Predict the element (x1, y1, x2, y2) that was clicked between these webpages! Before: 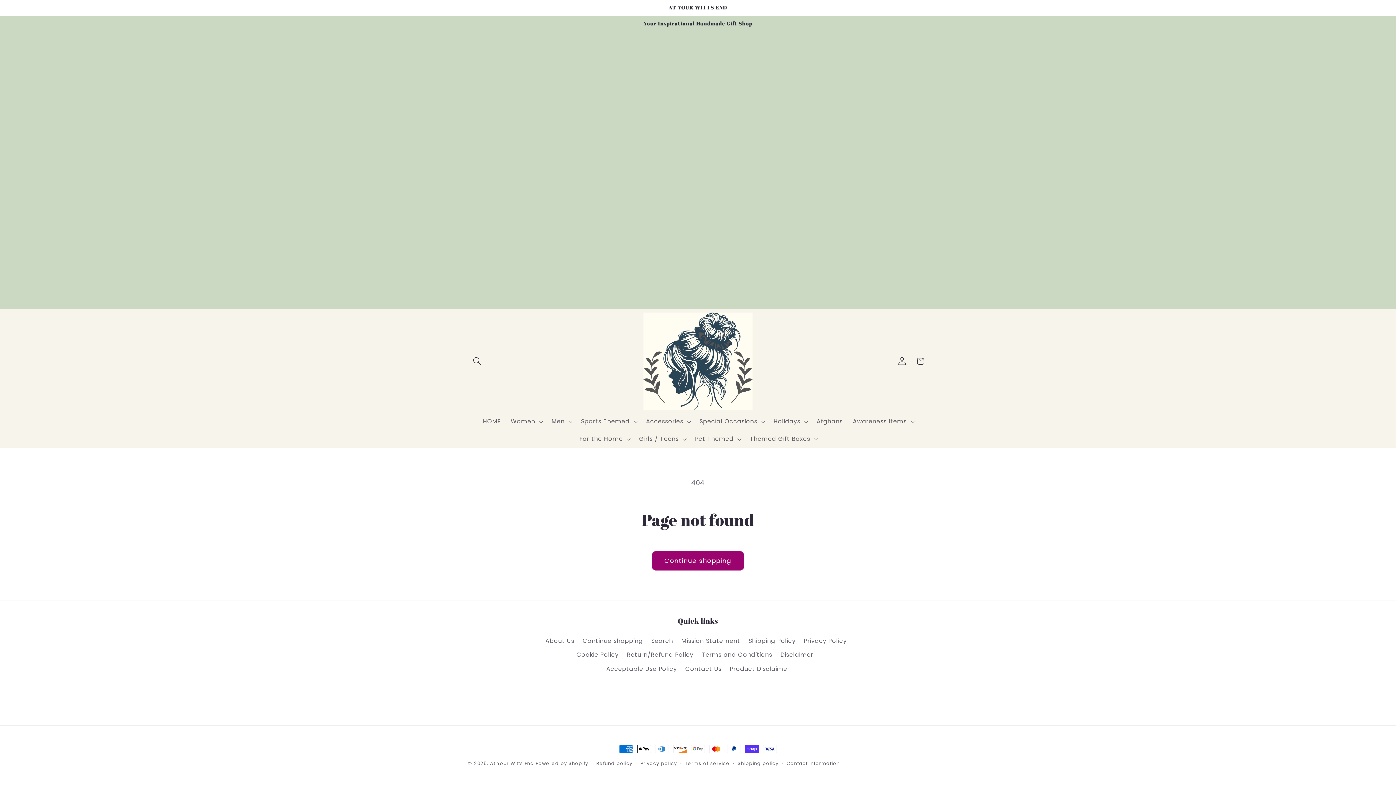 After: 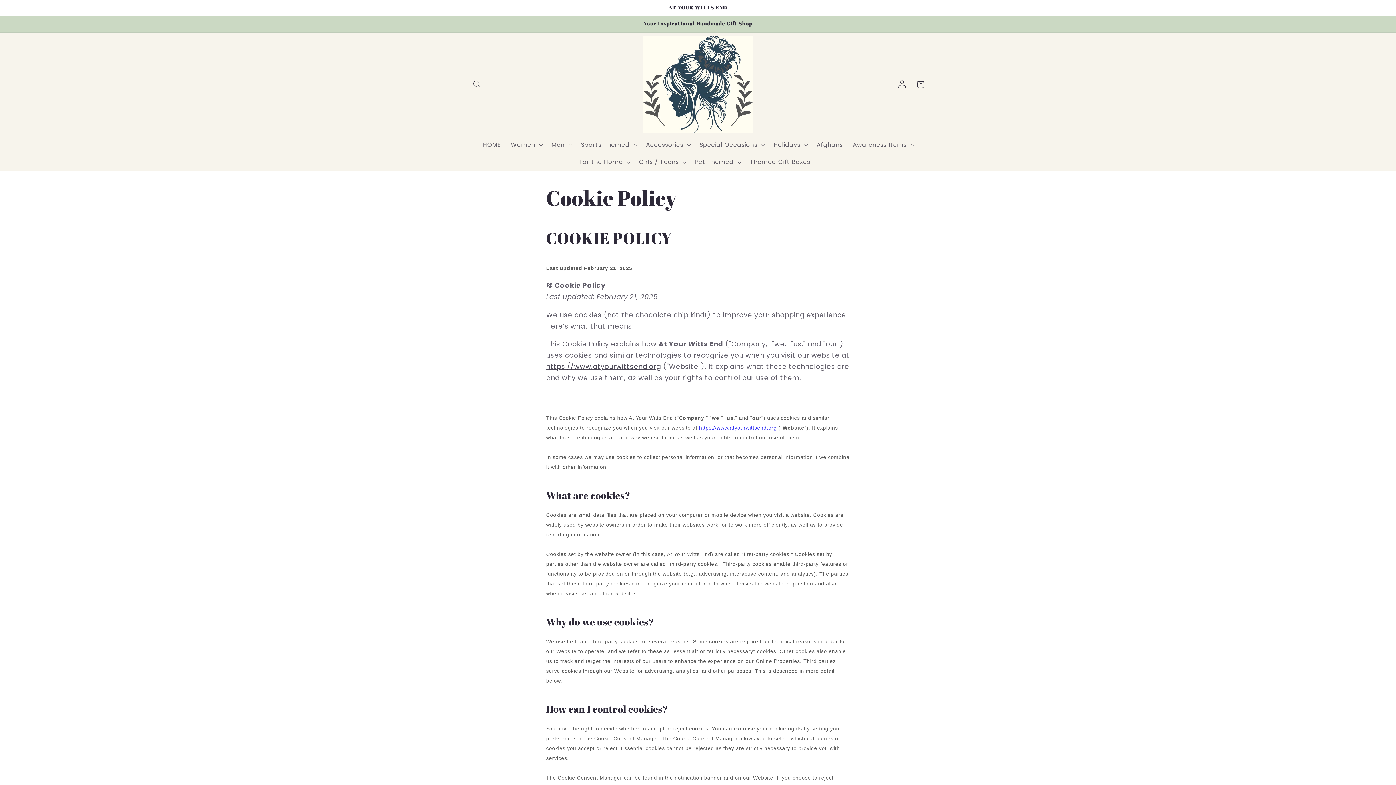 Action: bbox: (576, 648, 618, 662) label: Cookie Policy